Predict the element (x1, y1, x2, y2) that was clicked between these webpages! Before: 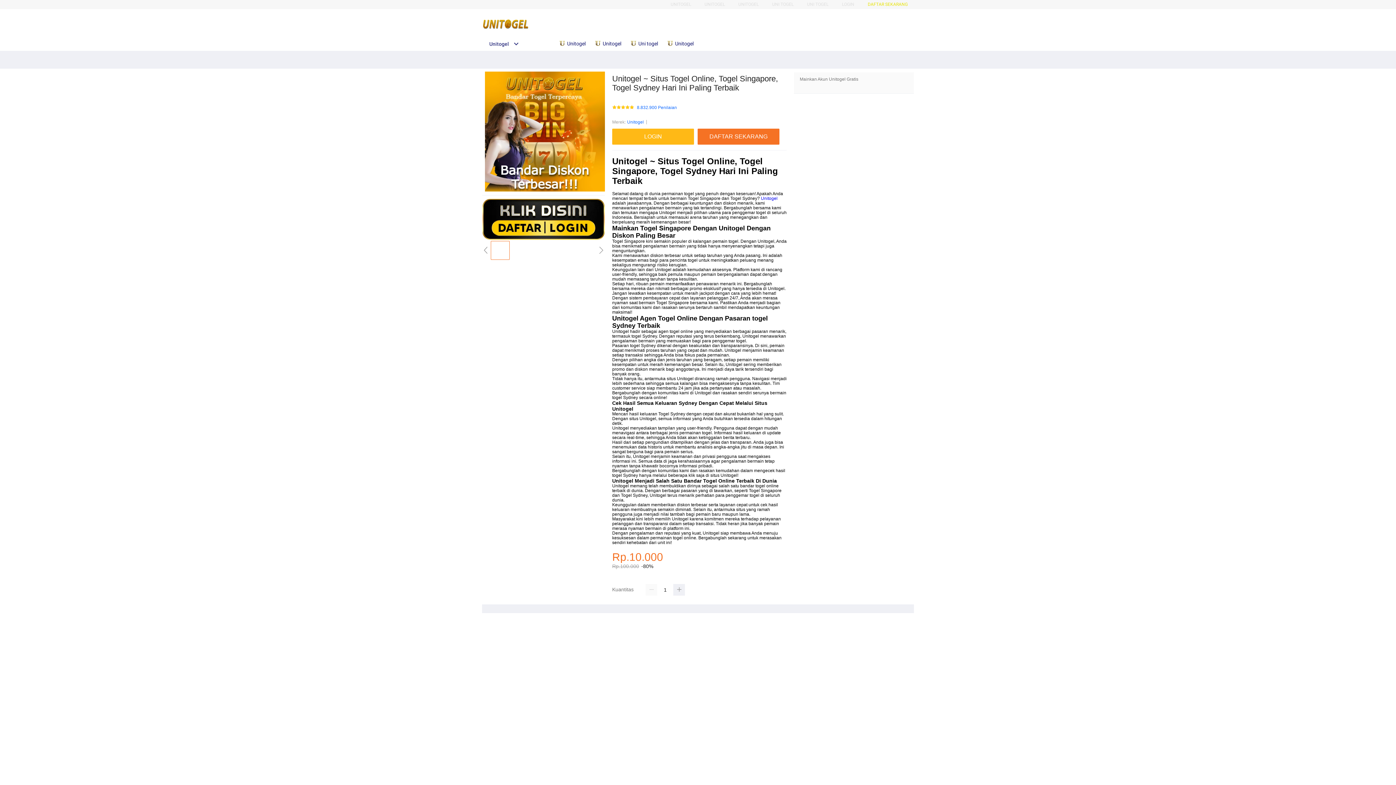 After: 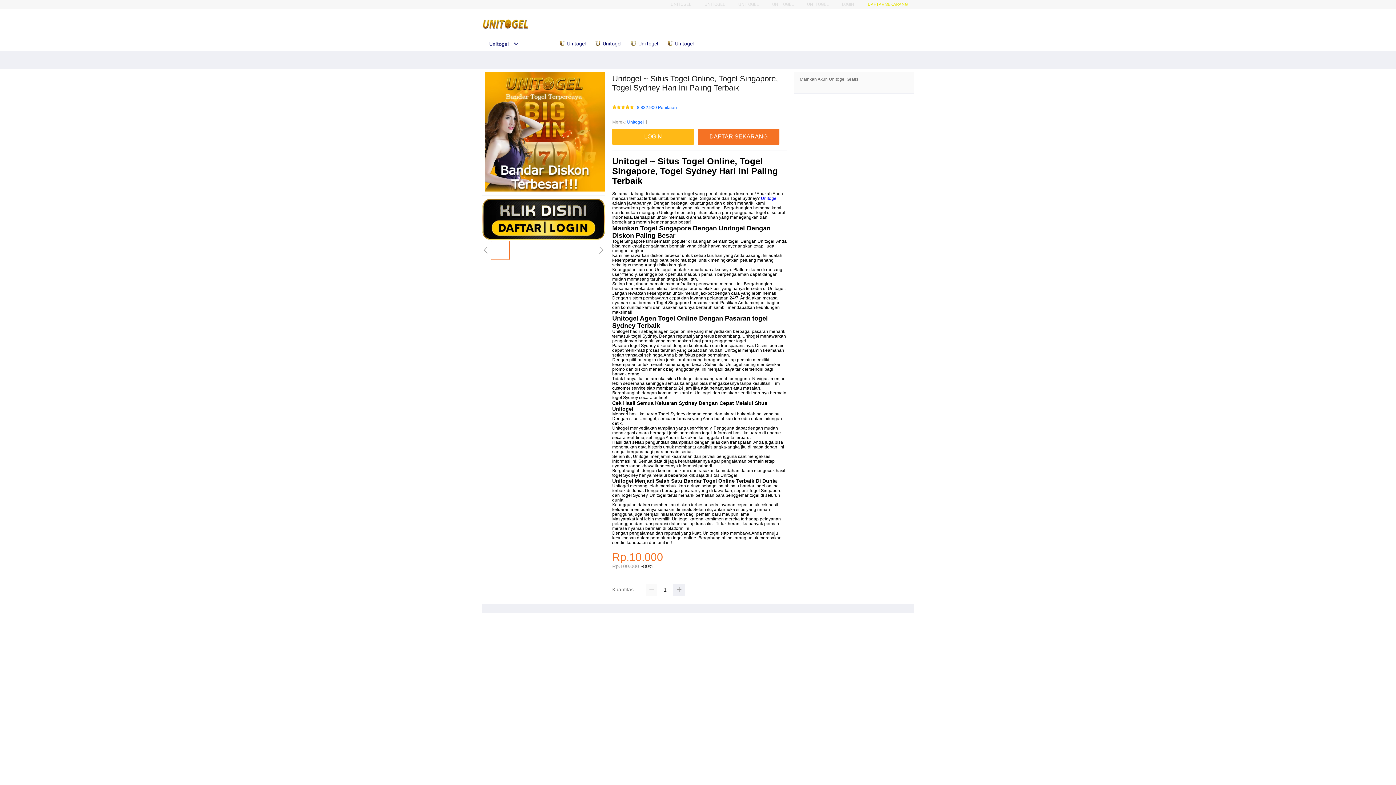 Action: label:  Unitogel bbox: (666, 36, 697, 50)